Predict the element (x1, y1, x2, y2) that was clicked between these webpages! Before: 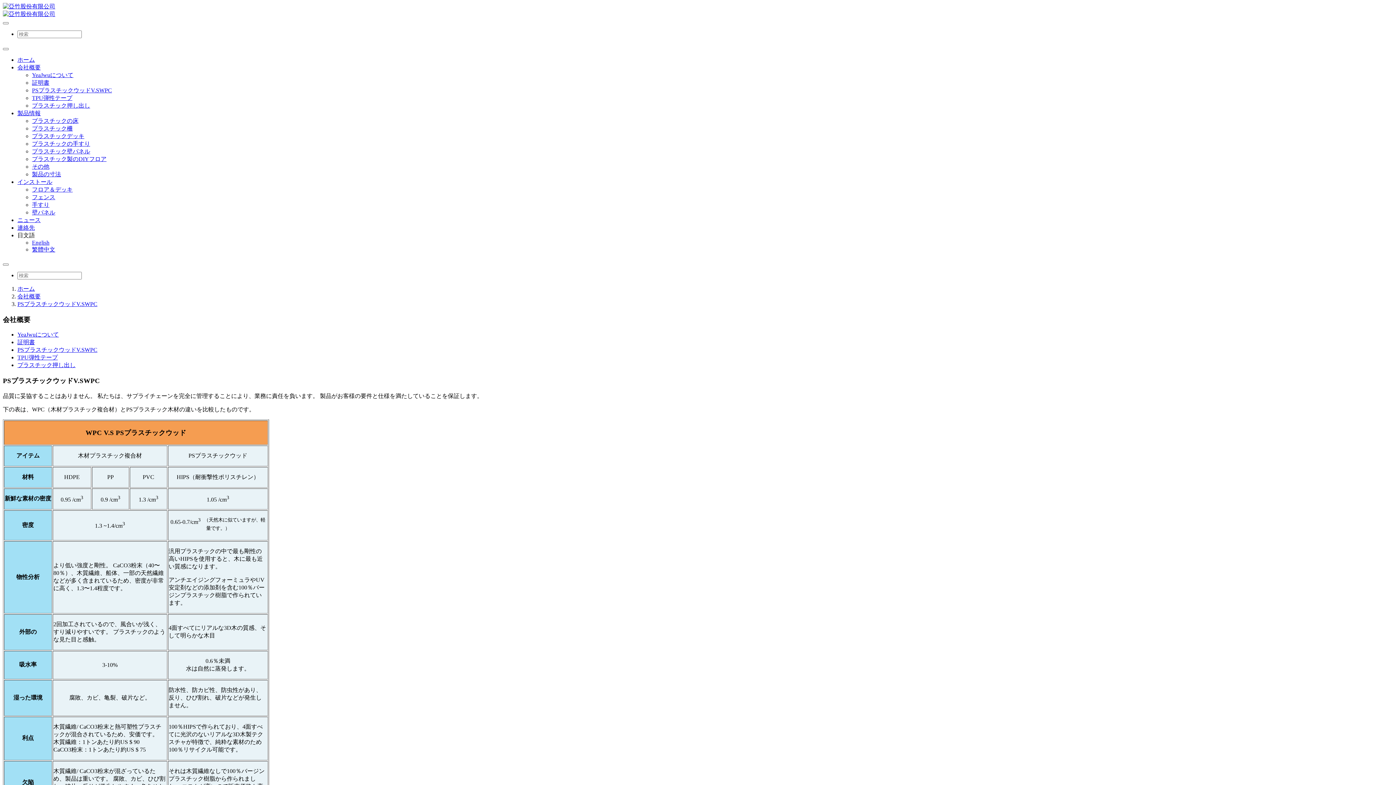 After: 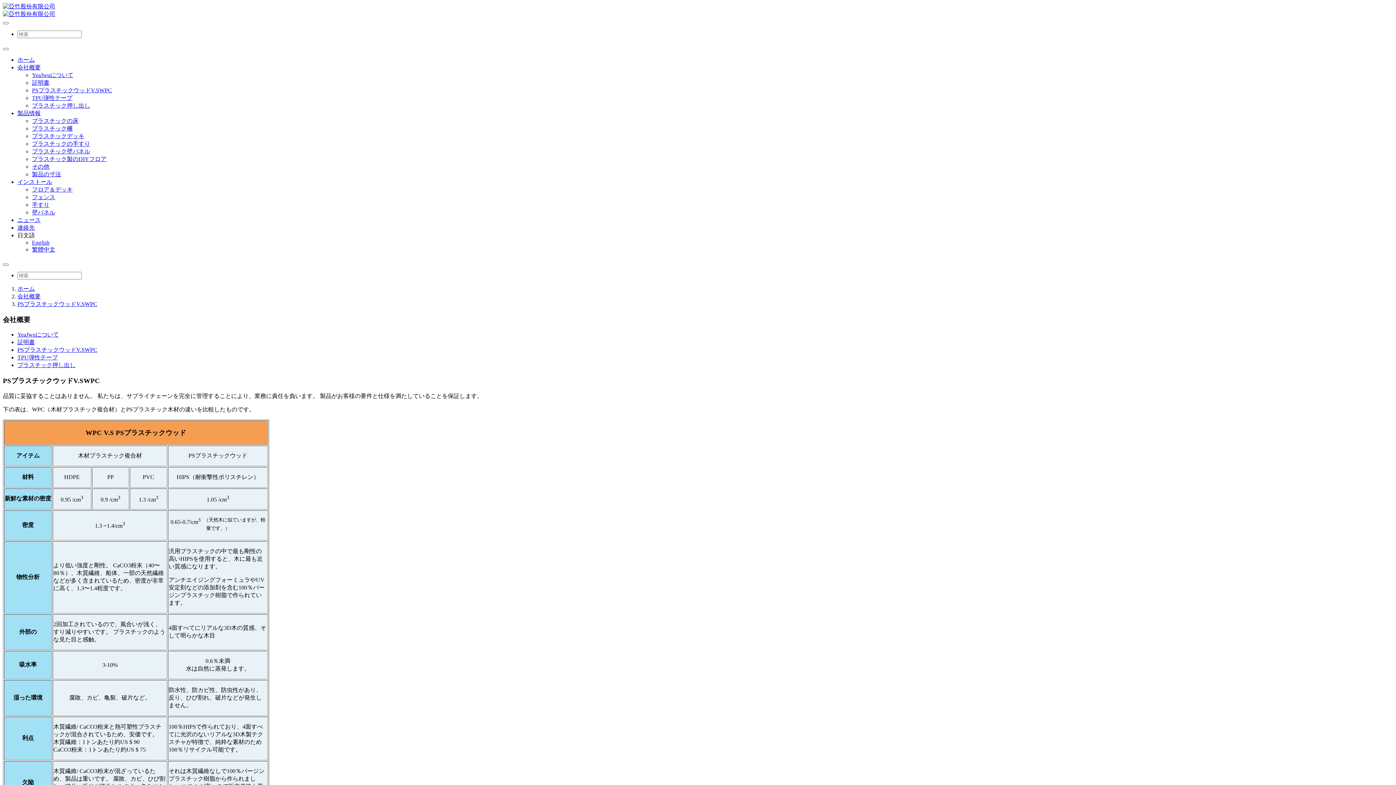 Action: label: PSプラスチックウッドV.SWPC bbox: (32, 87, 112, 93)